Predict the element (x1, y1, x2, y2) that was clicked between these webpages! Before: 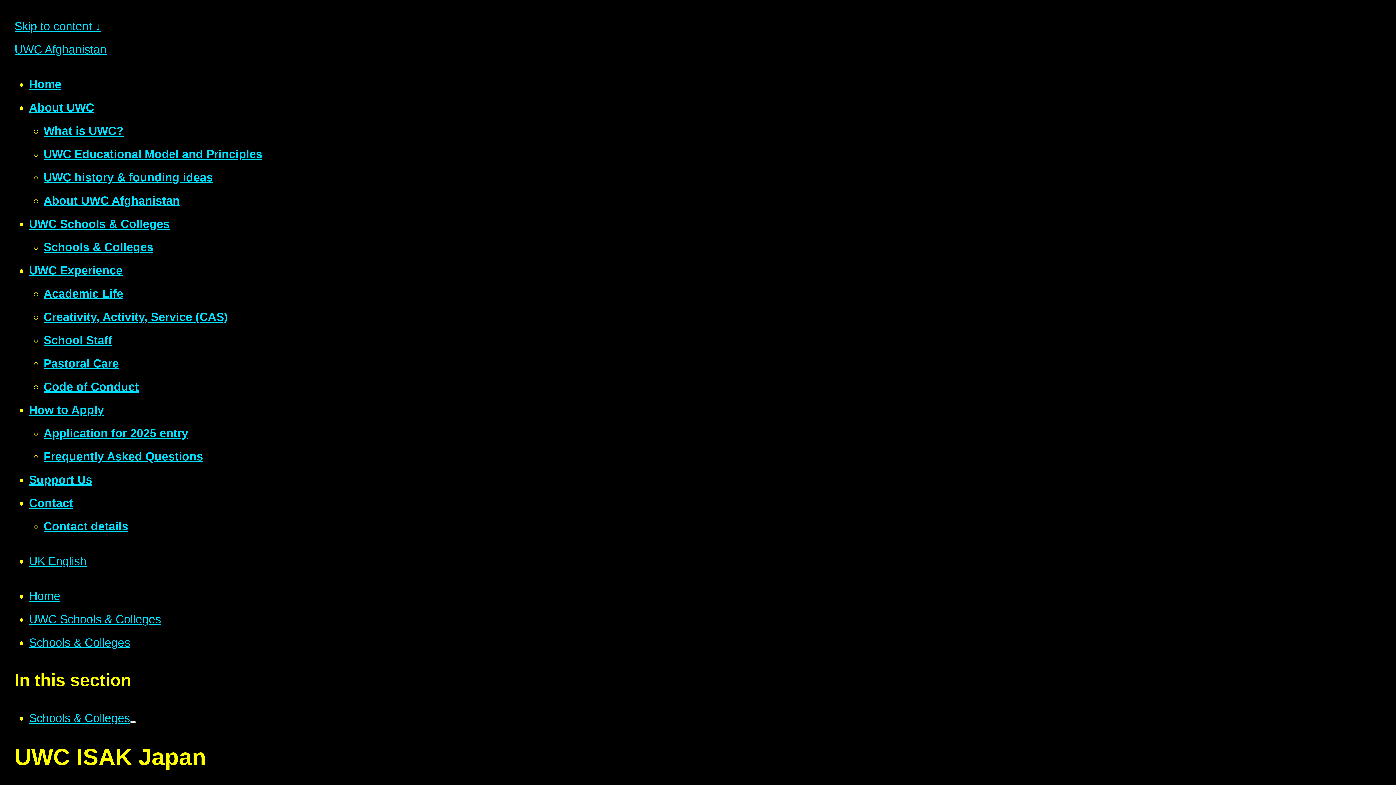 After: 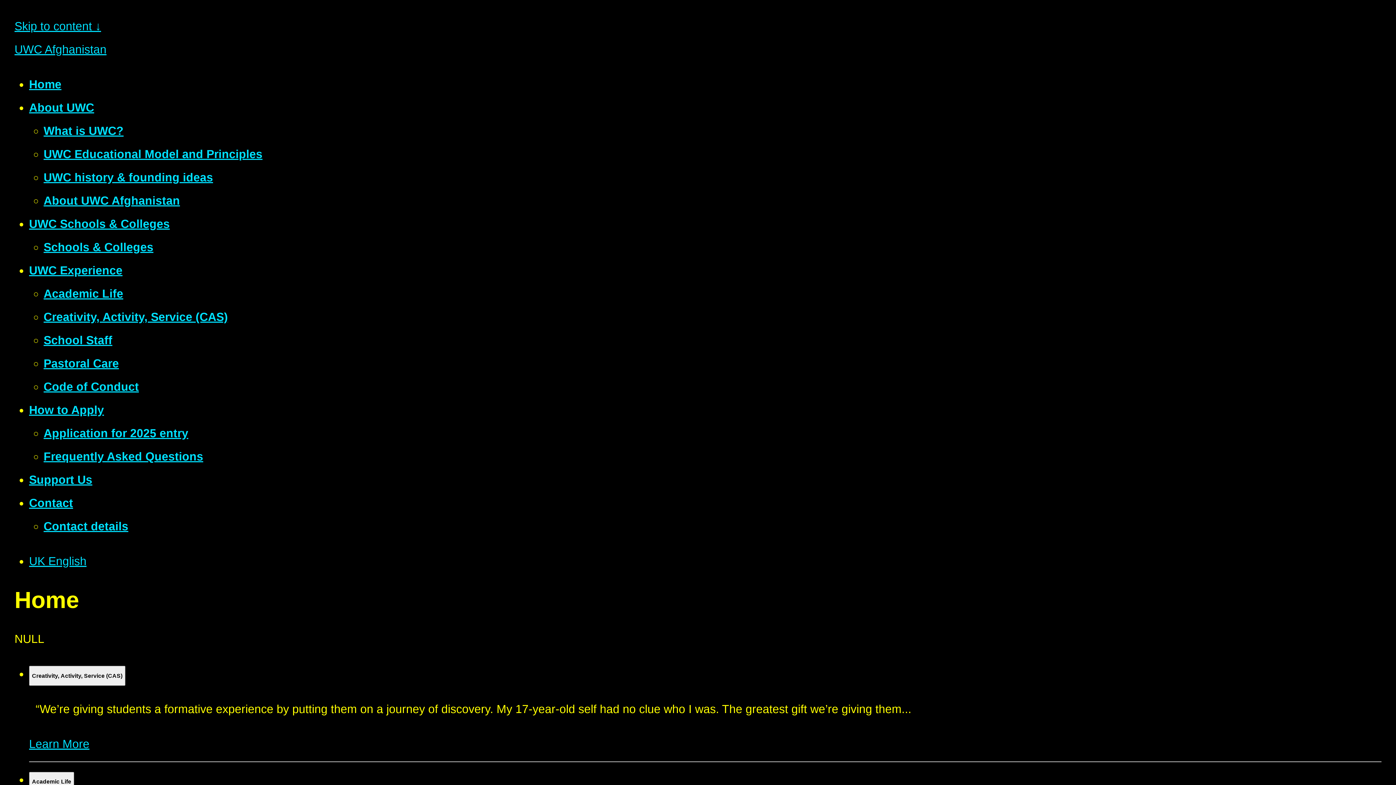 Action: bbox: (29, 589, 60, 602) label: Home